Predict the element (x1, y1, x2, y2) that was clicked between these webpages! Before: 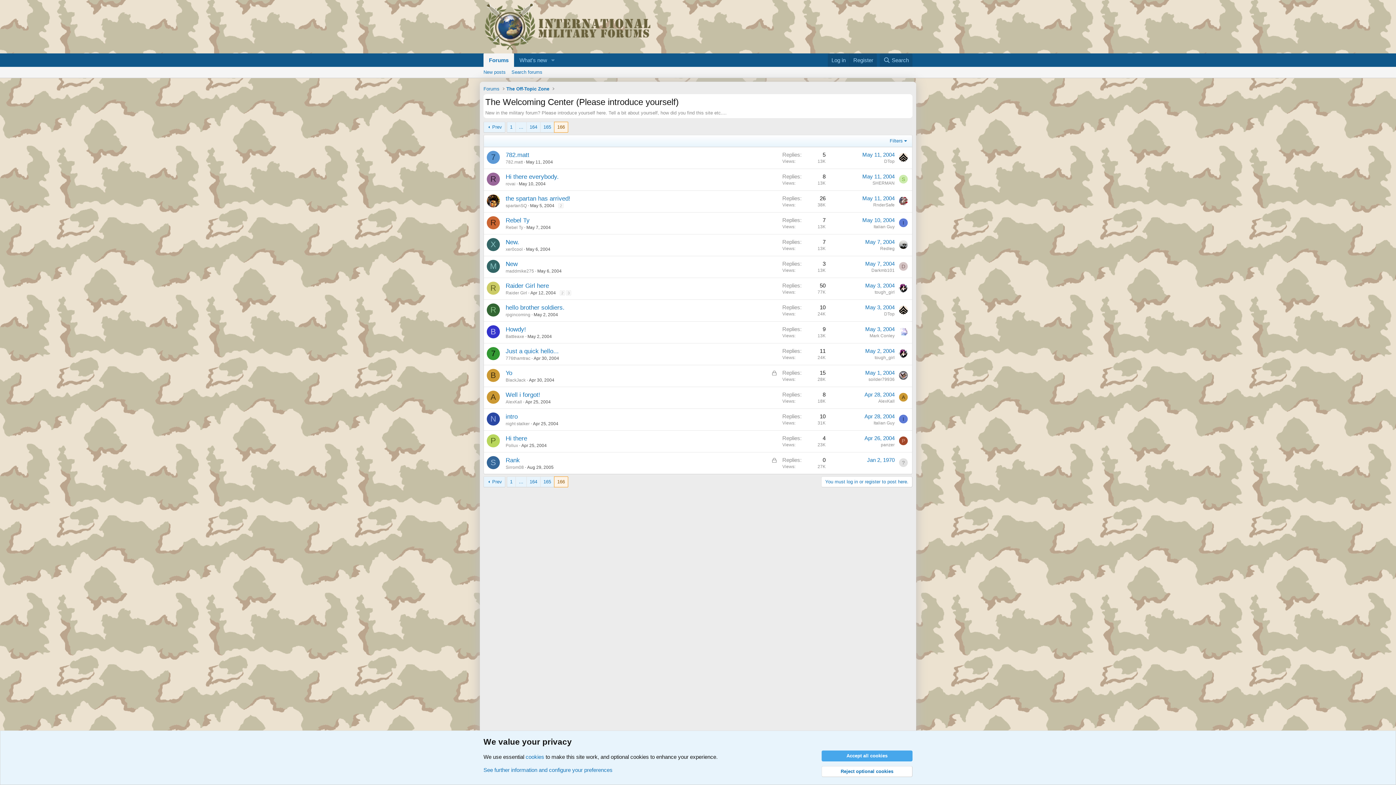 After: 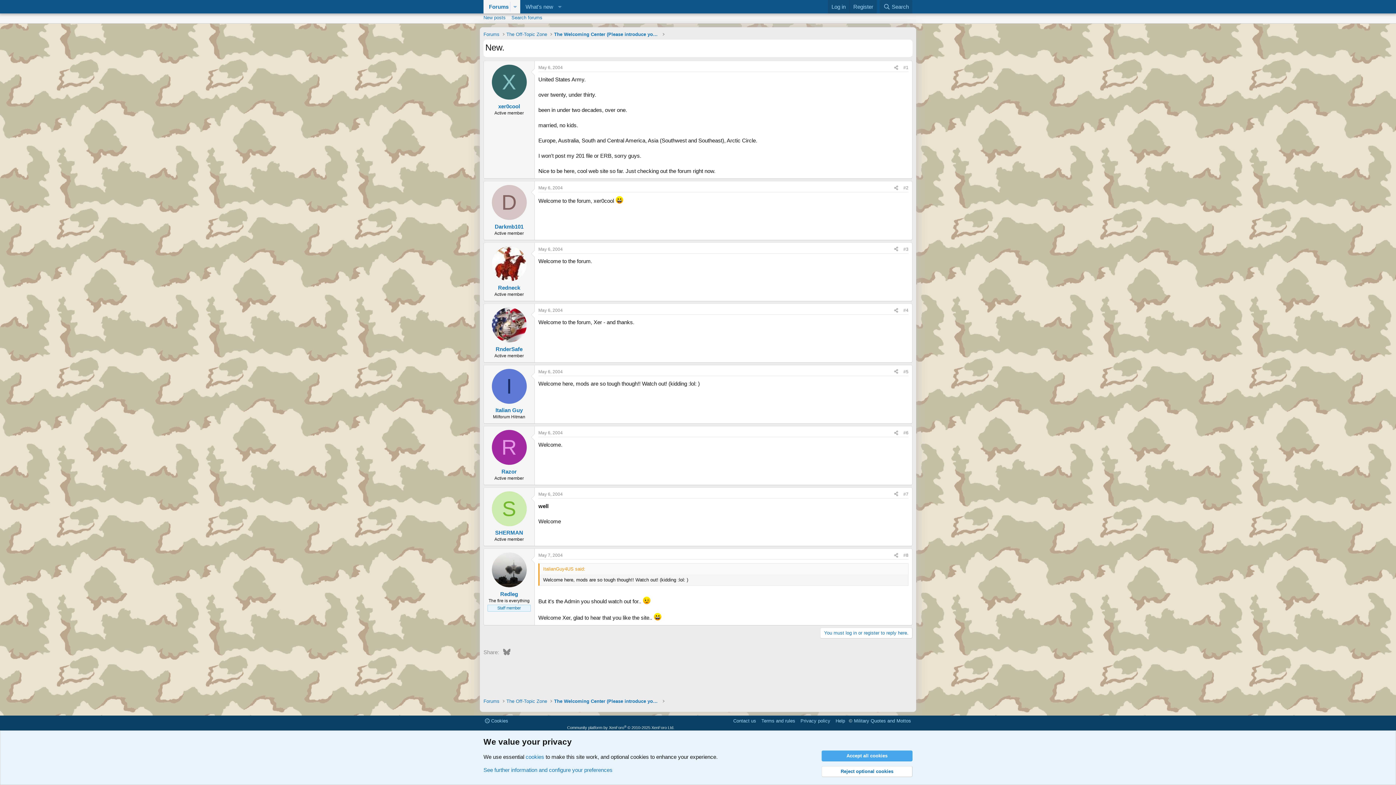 Action: bbox: (865, 238, 894, 245) label: May 7, 2004